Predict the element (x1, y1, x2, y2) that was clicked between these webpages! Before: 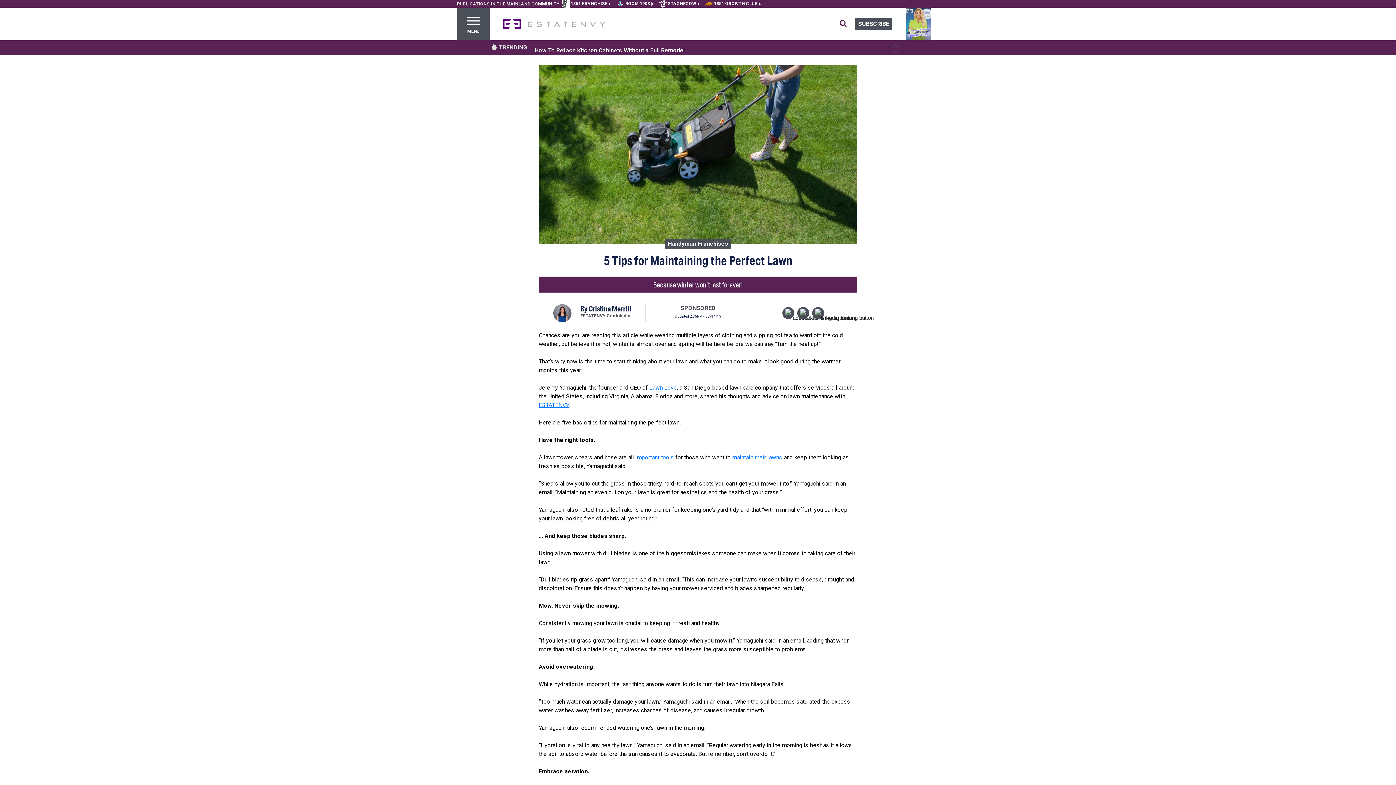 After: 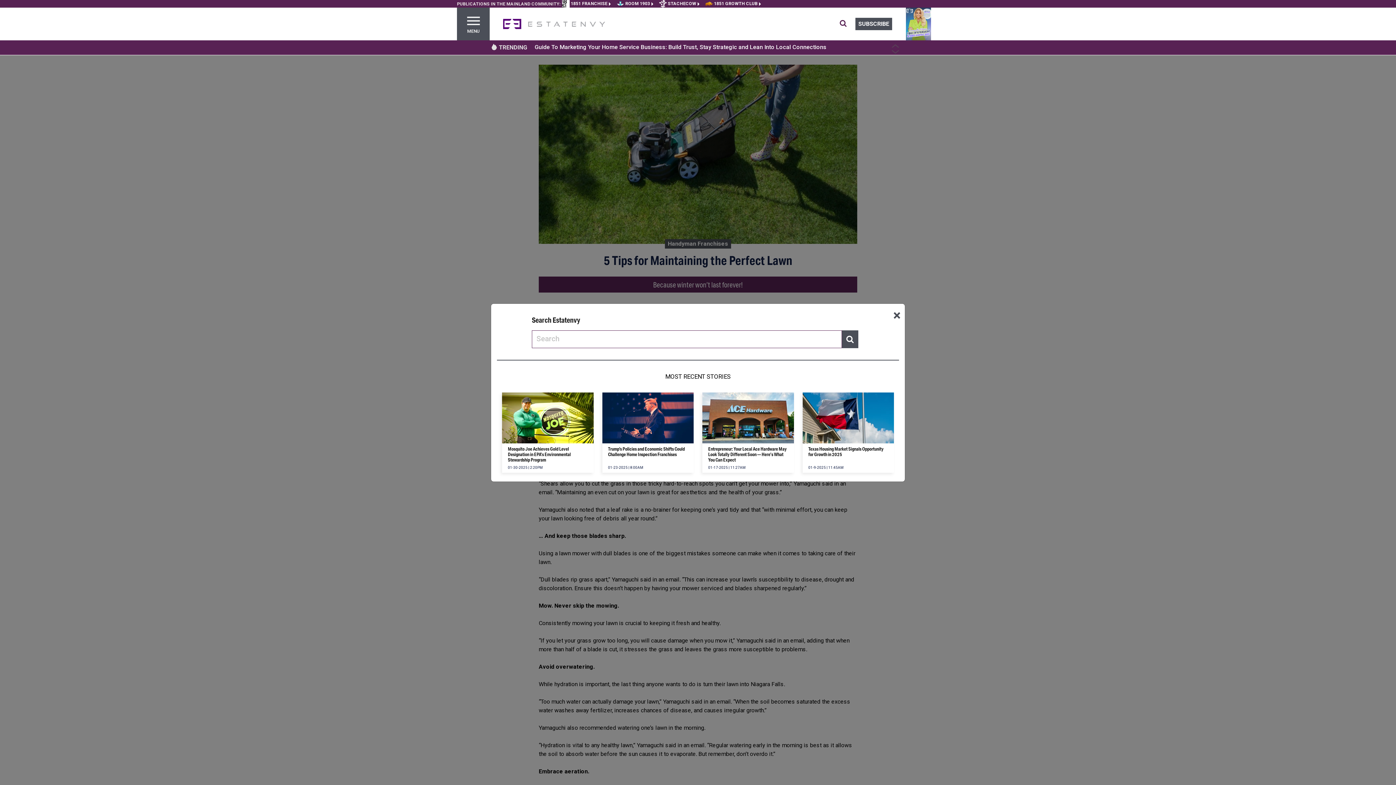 Action: bbox: (840, 19, 855, 28) label: search for articles